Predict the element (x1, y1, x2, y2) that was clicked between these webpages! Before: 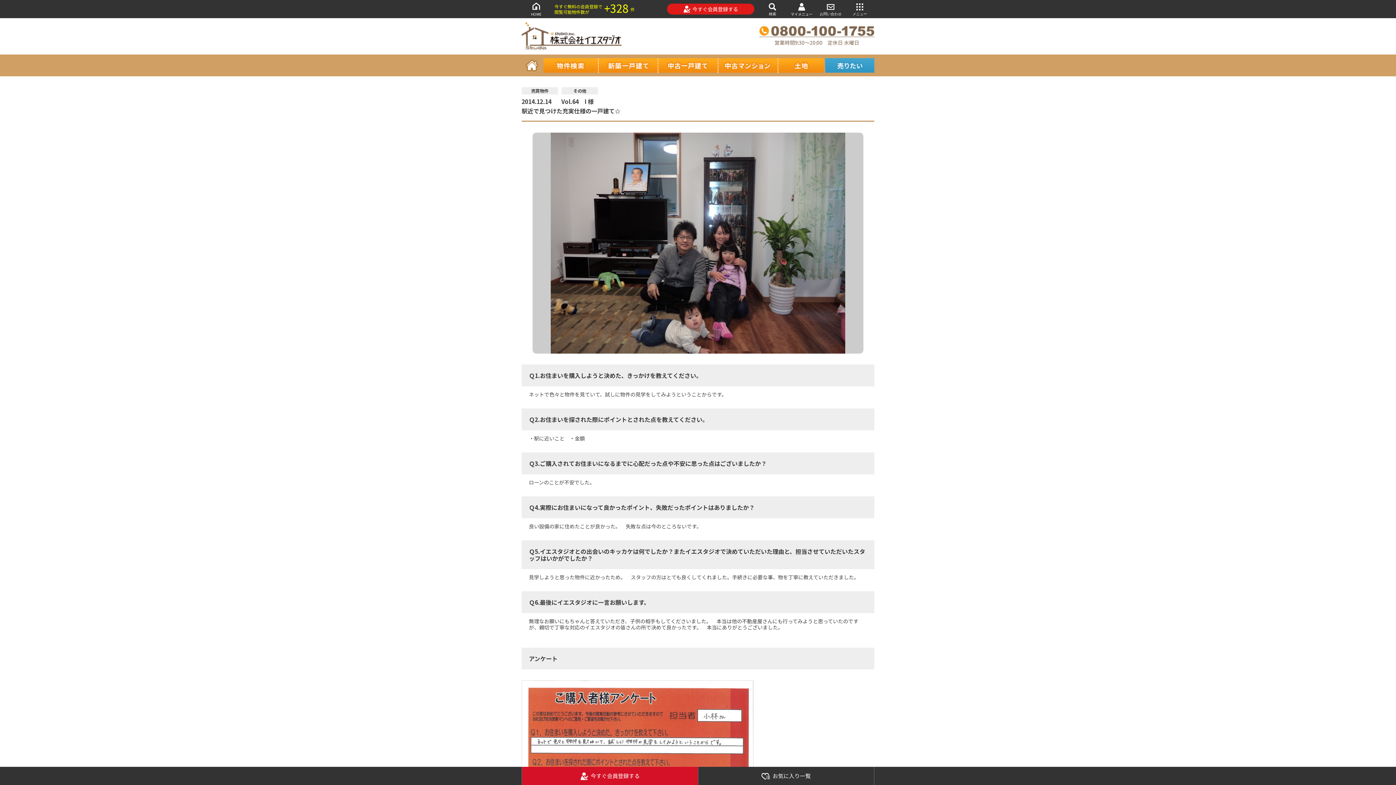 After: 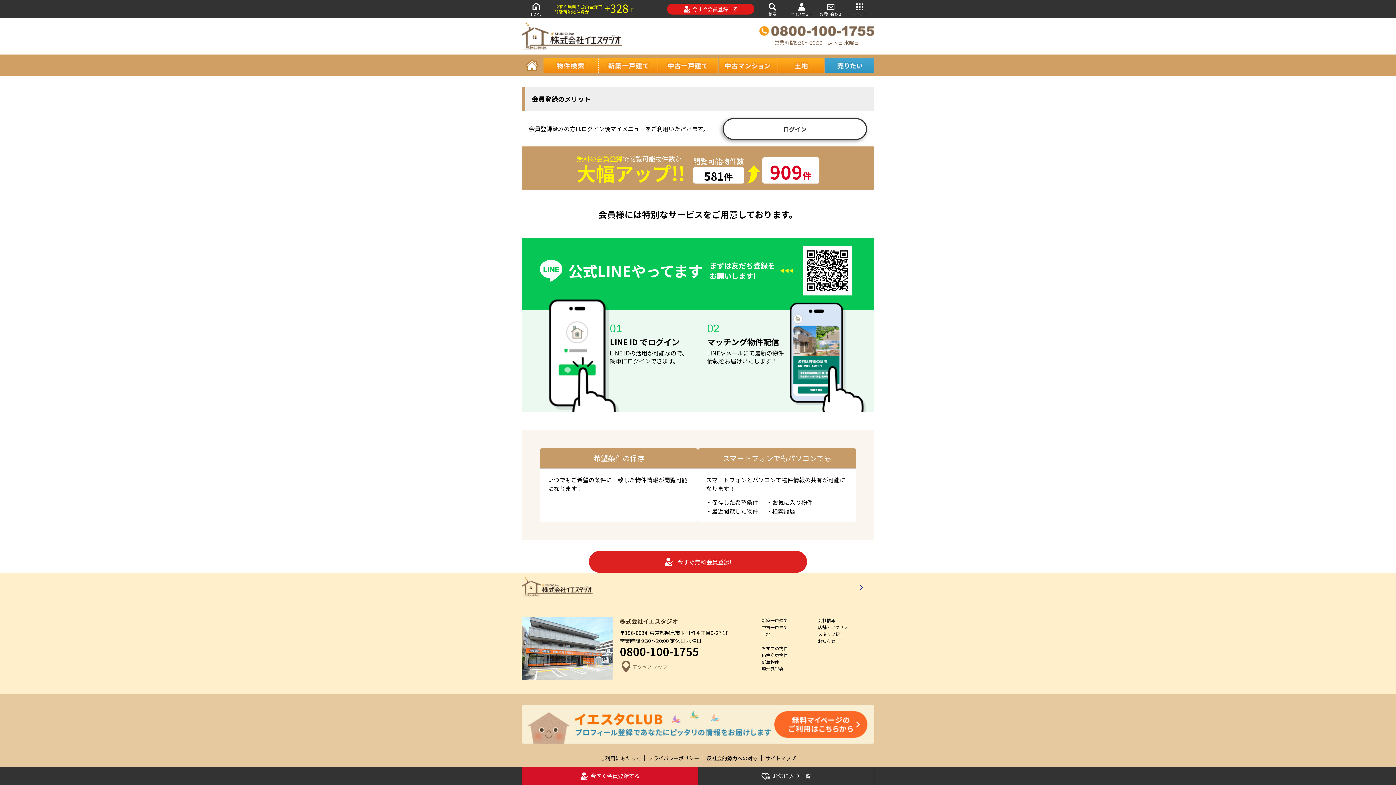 Action: bbox: (787, 0, 816, 18) label: マイメニュー